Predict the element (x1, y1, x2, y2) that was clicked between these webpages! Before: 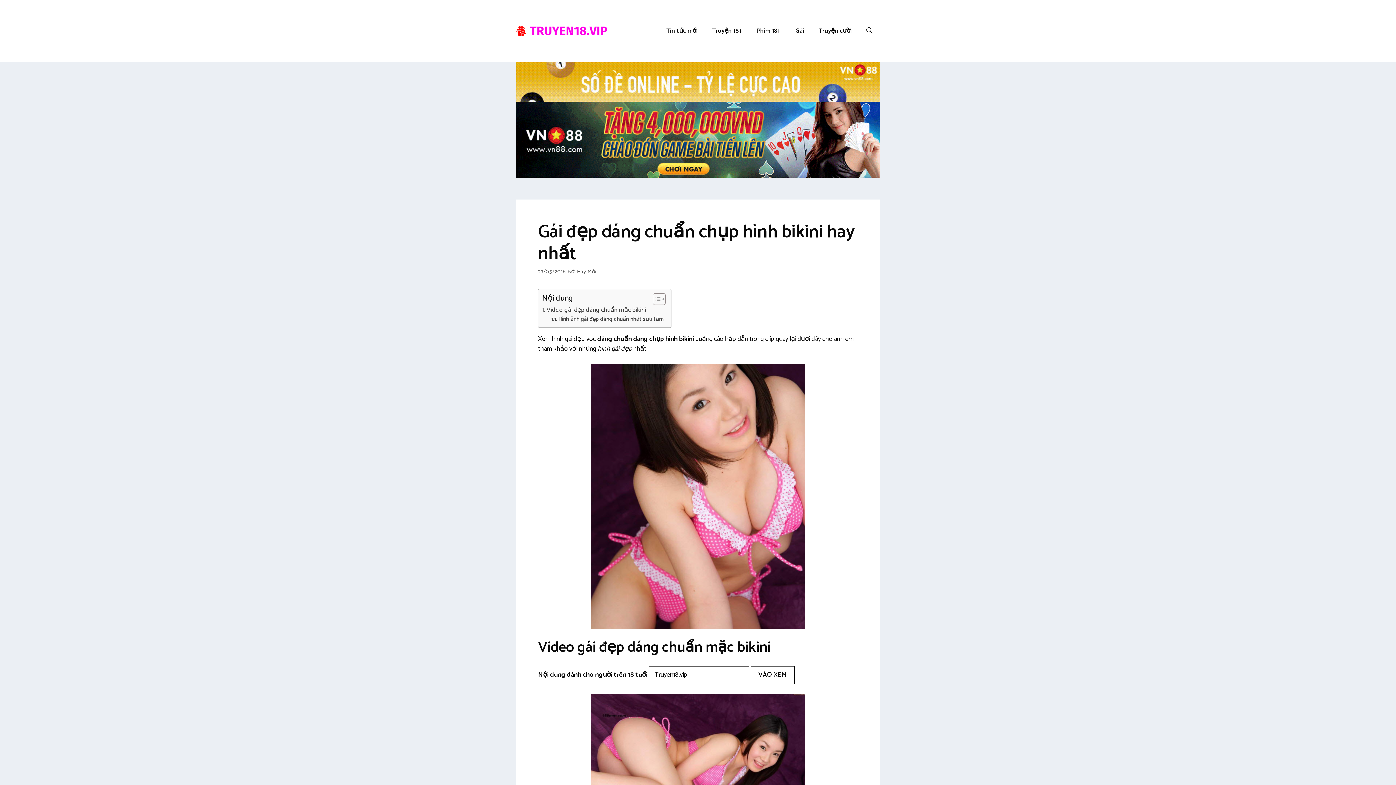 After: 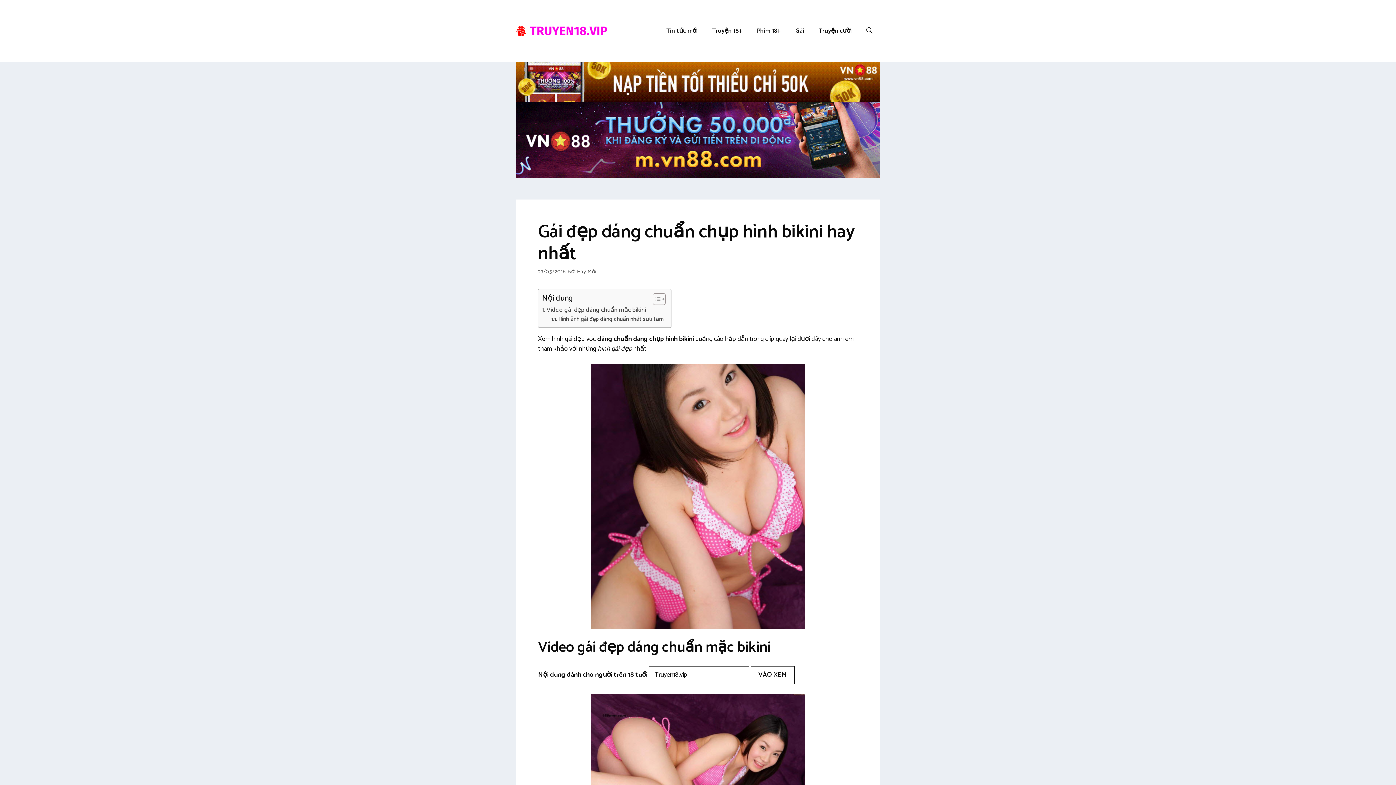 Action: bbox: (516, 102, 880, 177)